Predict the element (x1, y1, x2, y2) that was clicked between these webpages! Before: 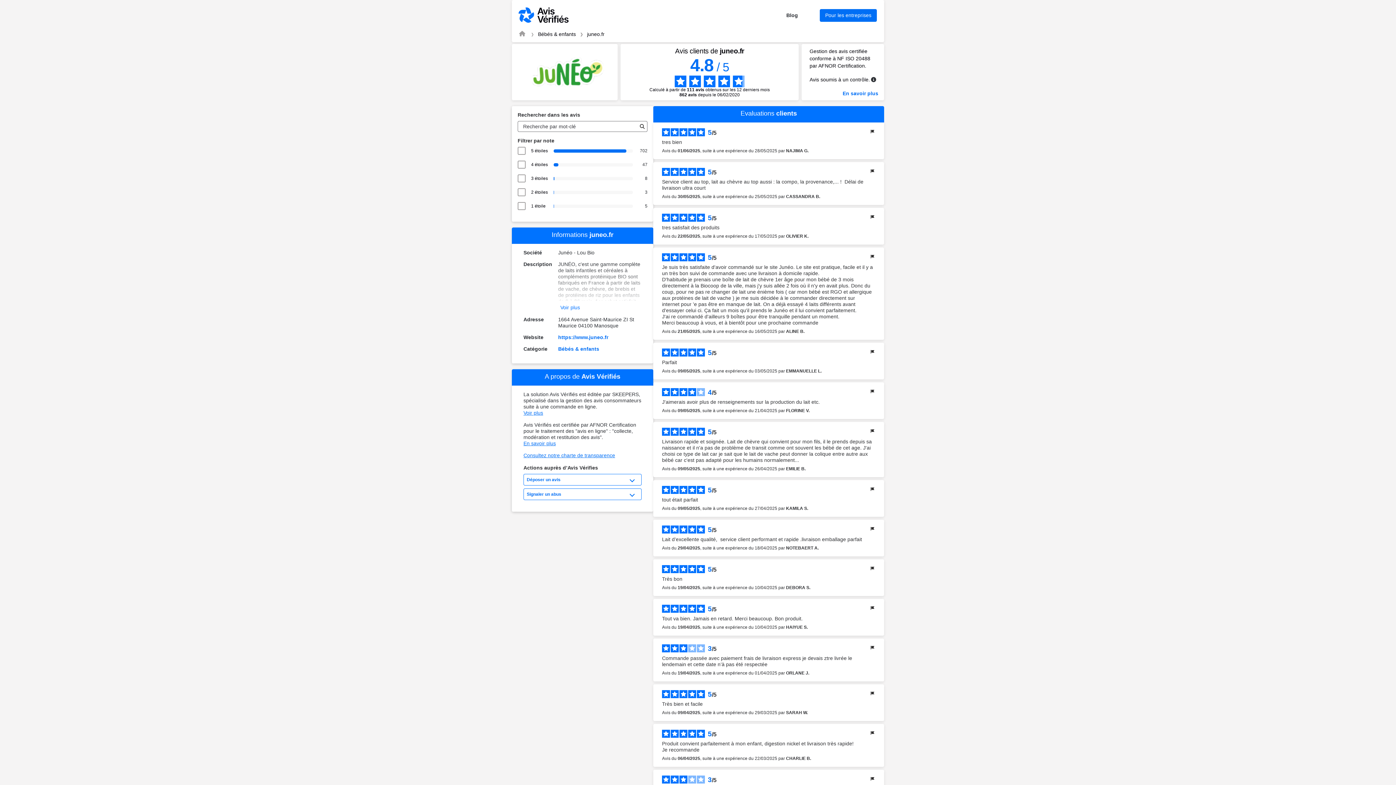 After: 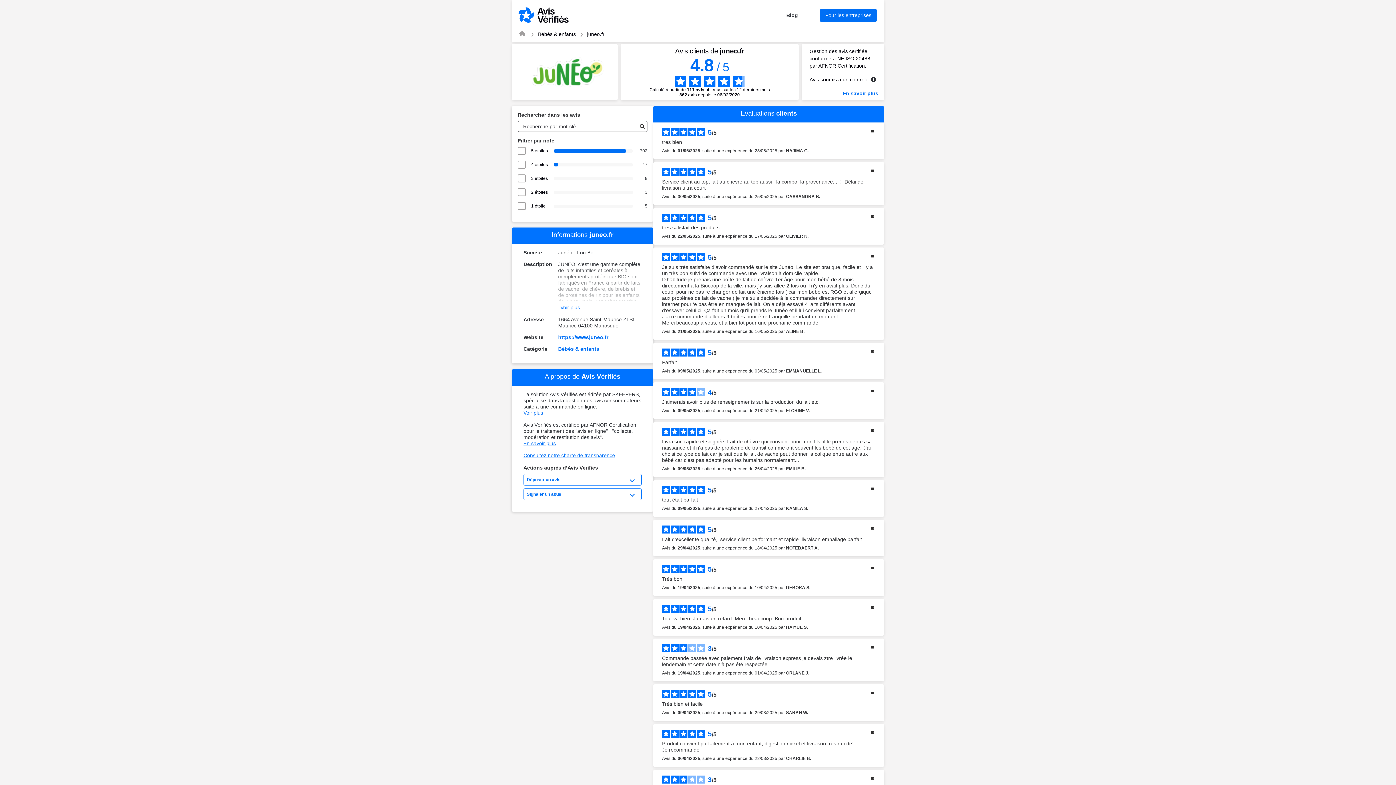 Action: bbox: (523, 410, 641, 416) label: Voir plus